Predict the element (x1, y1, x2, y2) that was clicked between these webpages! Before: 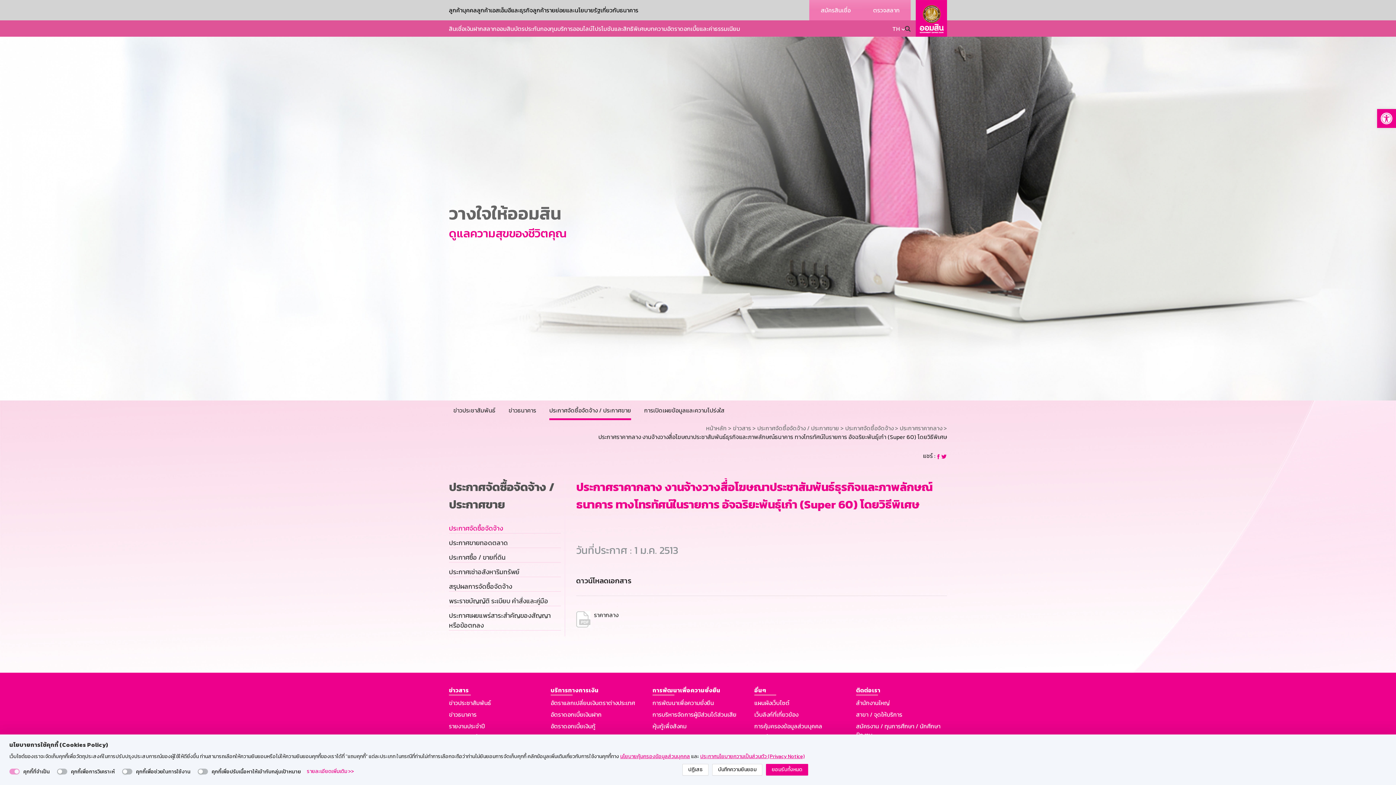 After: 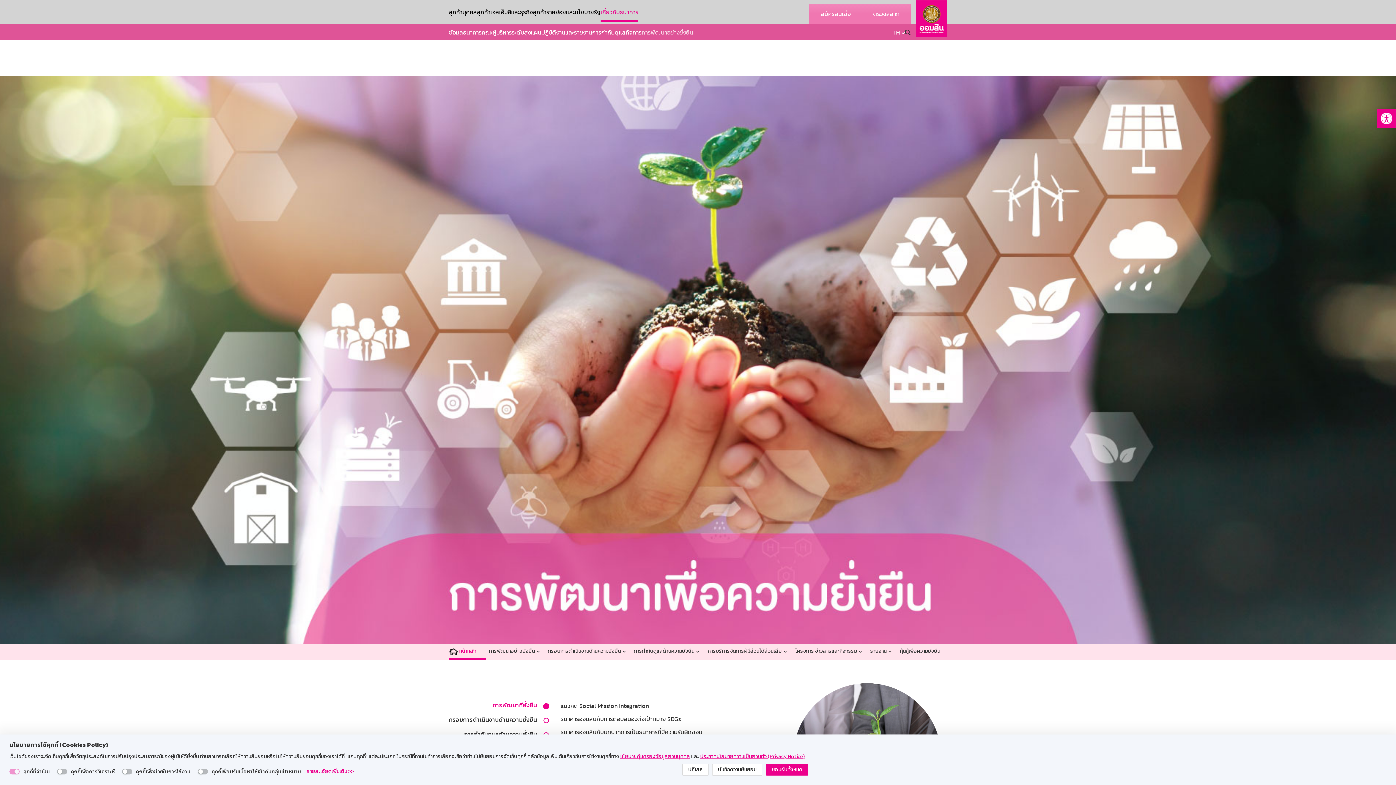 Action: bbox: (652, 698, 743, 707) label: การพัฒนาเพื่อความยั่งยืน